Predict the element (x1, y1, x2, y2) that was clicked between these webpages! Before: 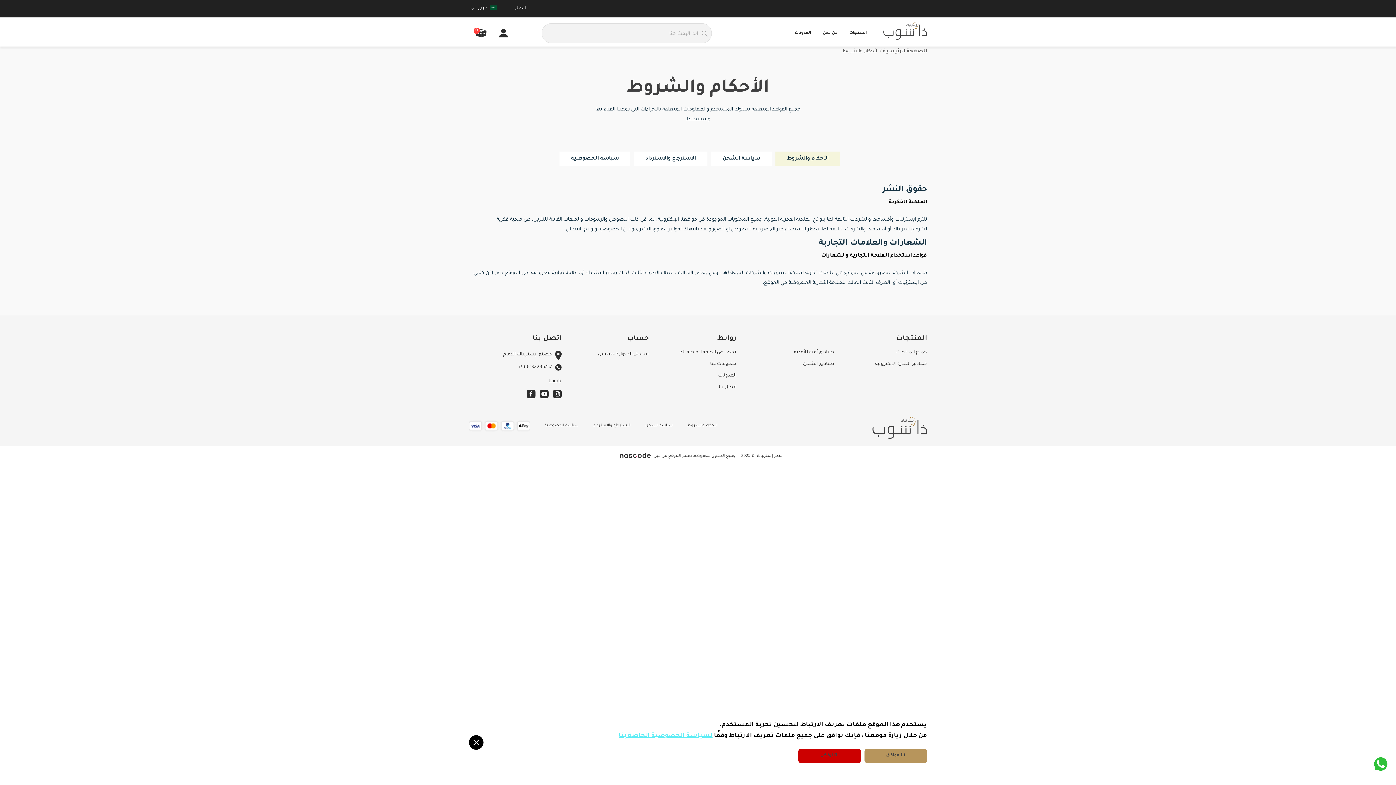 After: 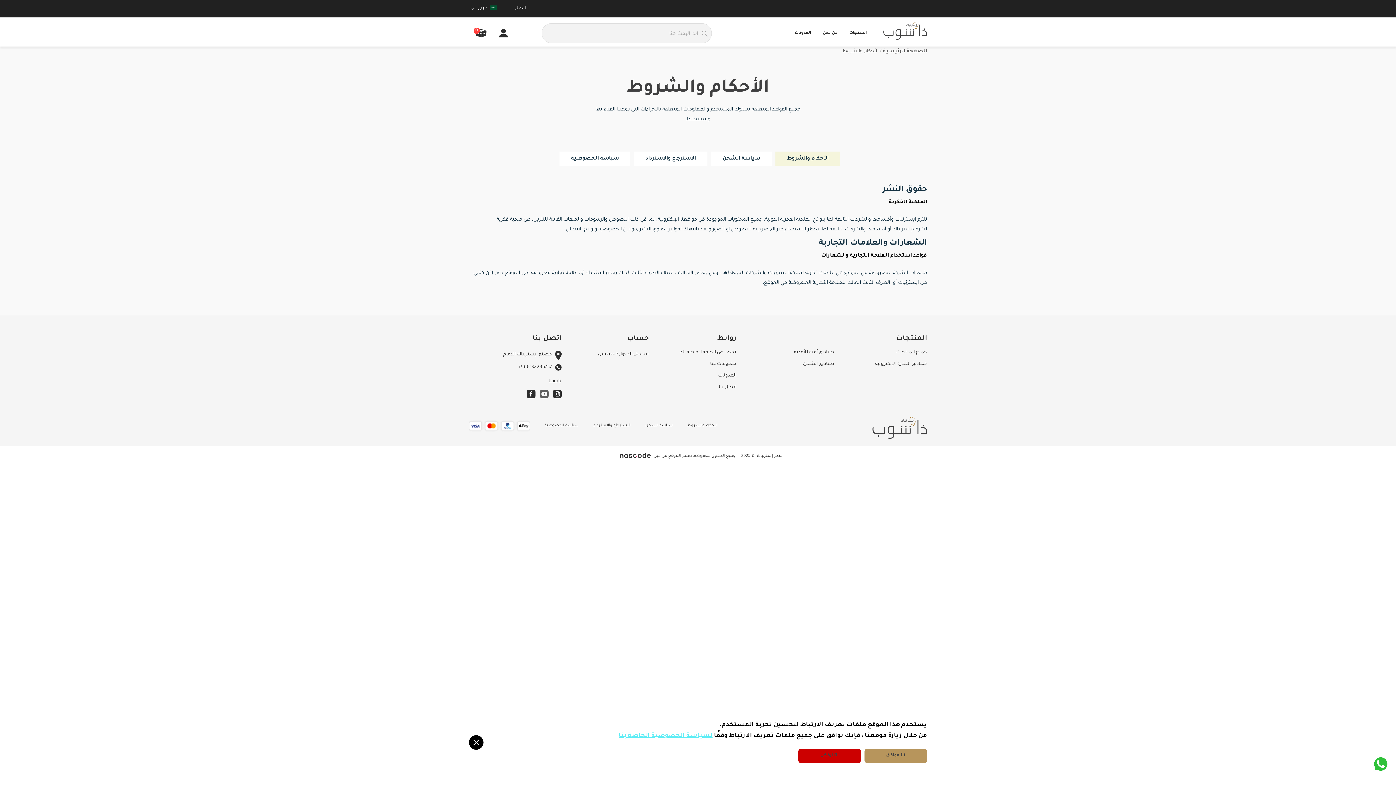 Action: bbox: (540, 389, 548, 398)